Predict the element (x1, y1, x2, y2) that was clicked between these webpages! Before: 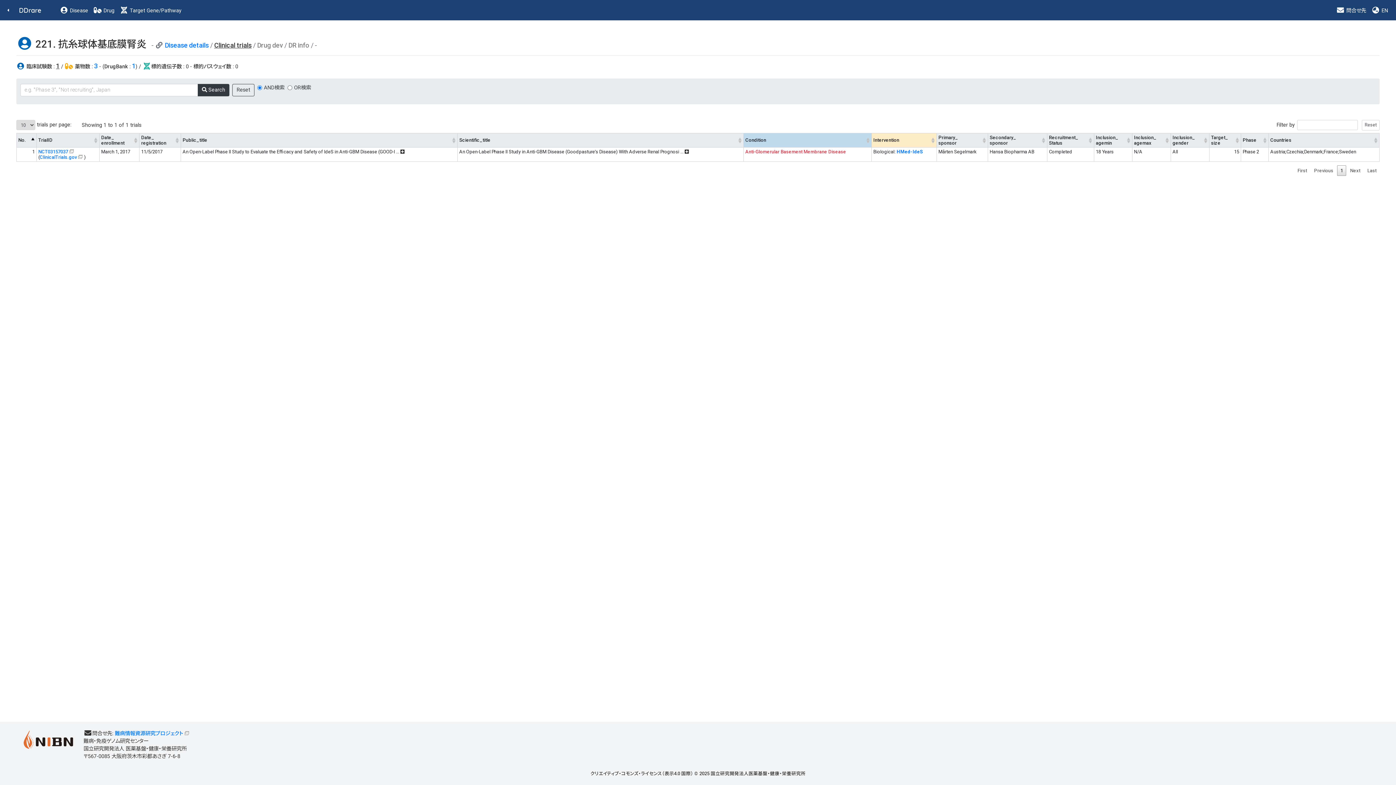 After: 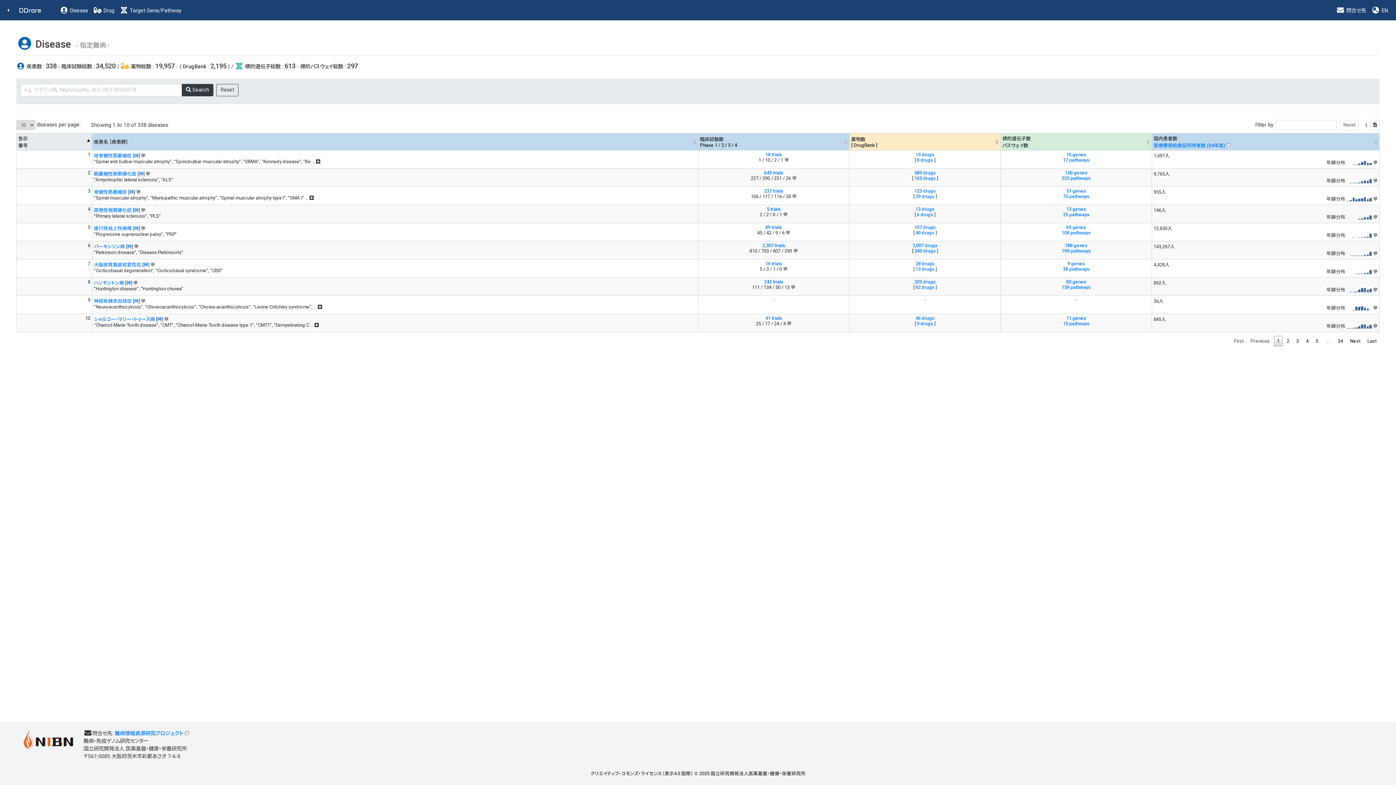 Action: label:  Disease bbox: (57, 5, 90, 14)